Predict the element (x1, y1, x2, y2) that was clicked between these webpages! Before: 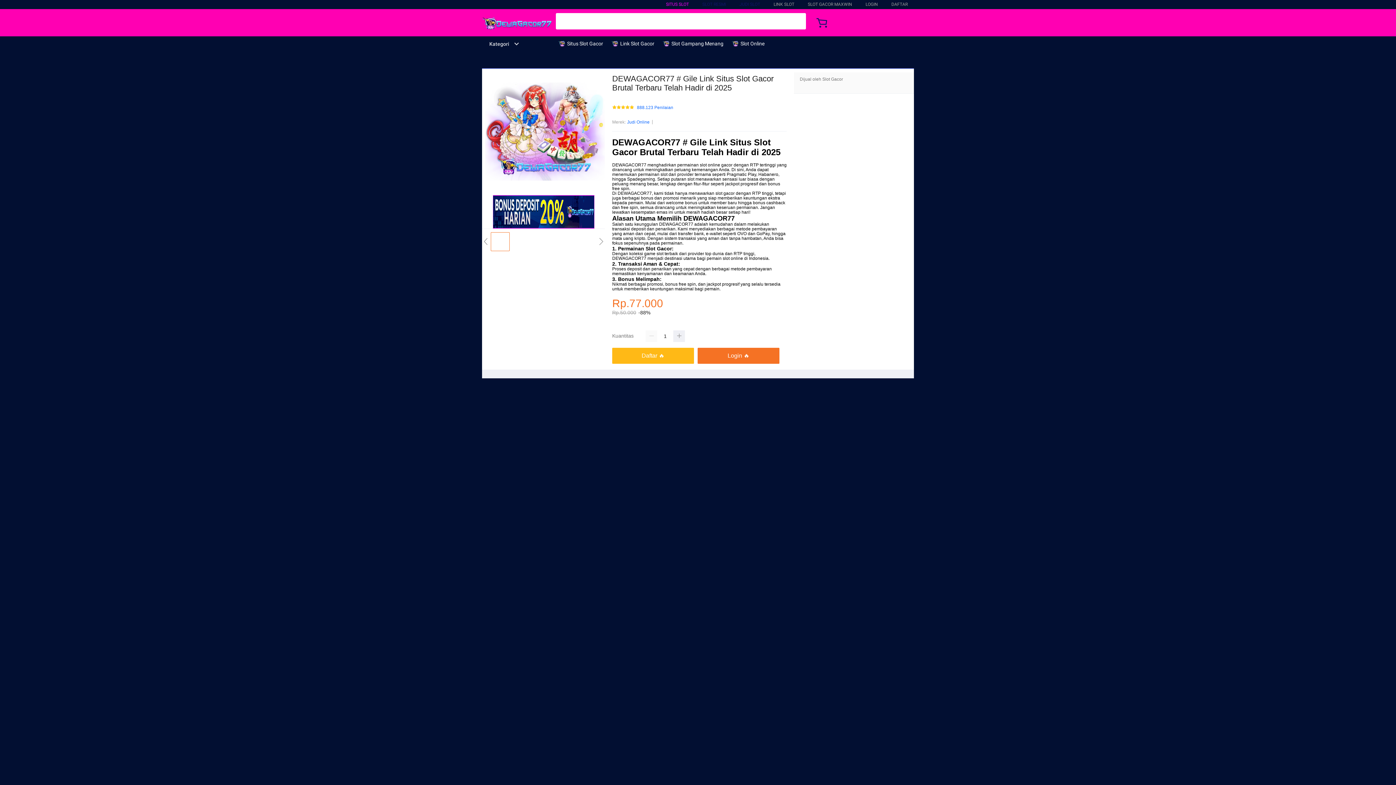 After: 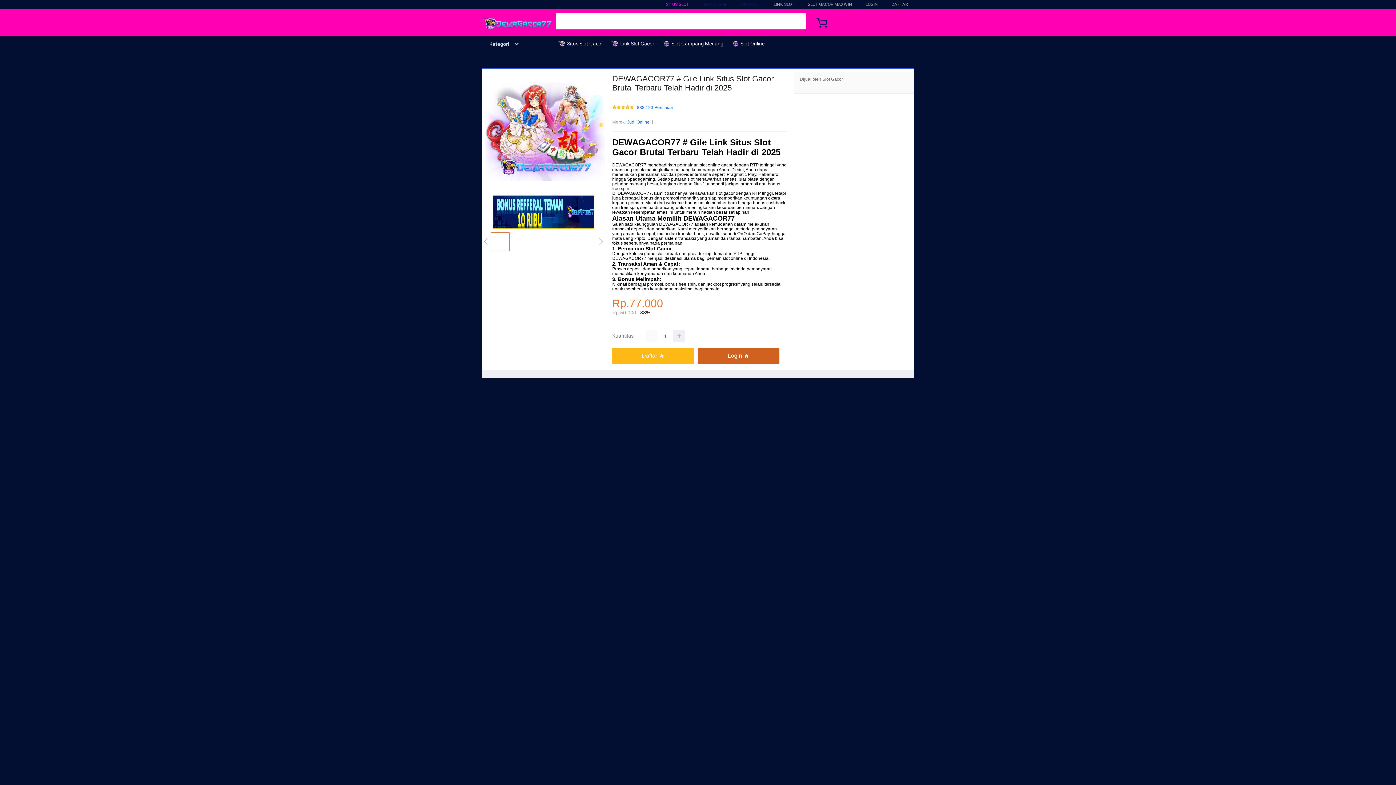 Action: label: Login 🔥 bbox: (697, 348, 783, 364)